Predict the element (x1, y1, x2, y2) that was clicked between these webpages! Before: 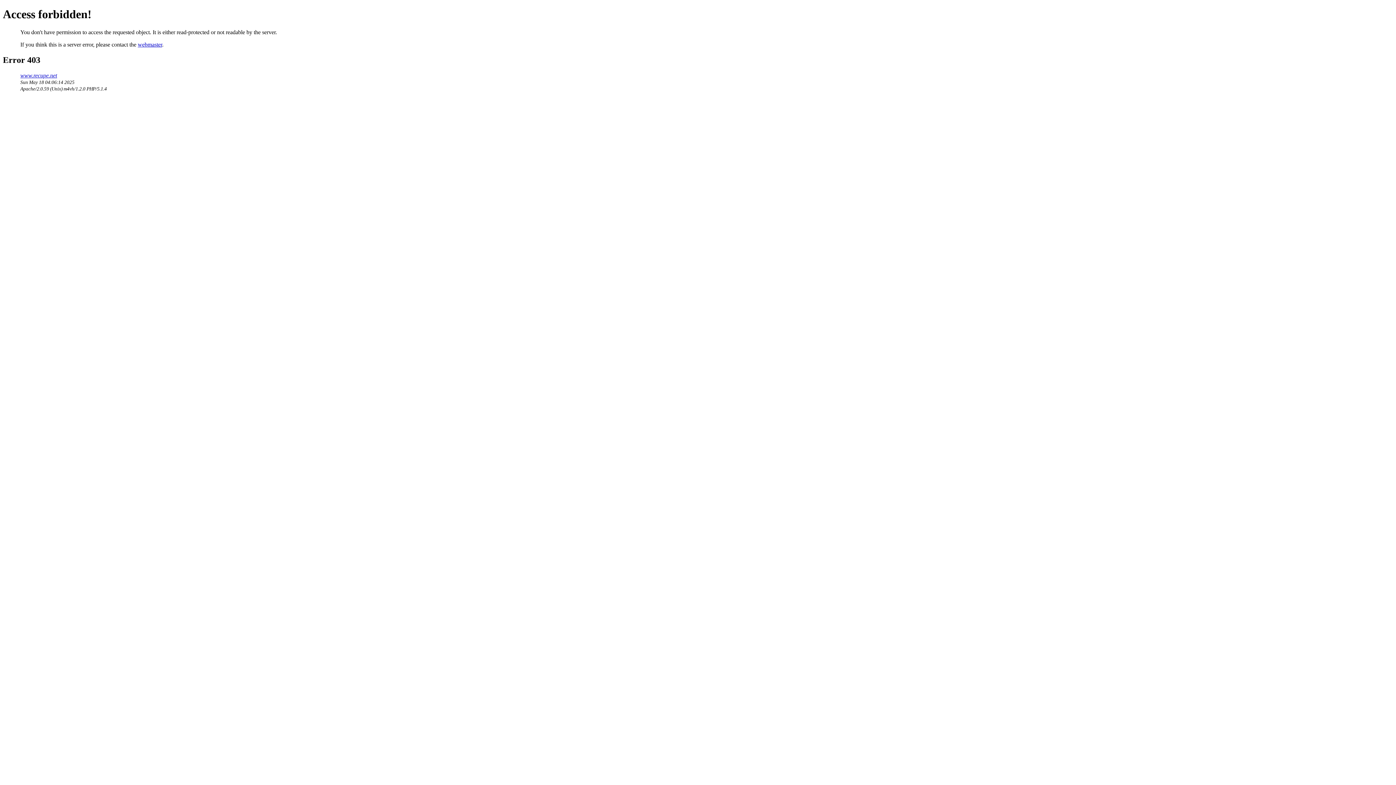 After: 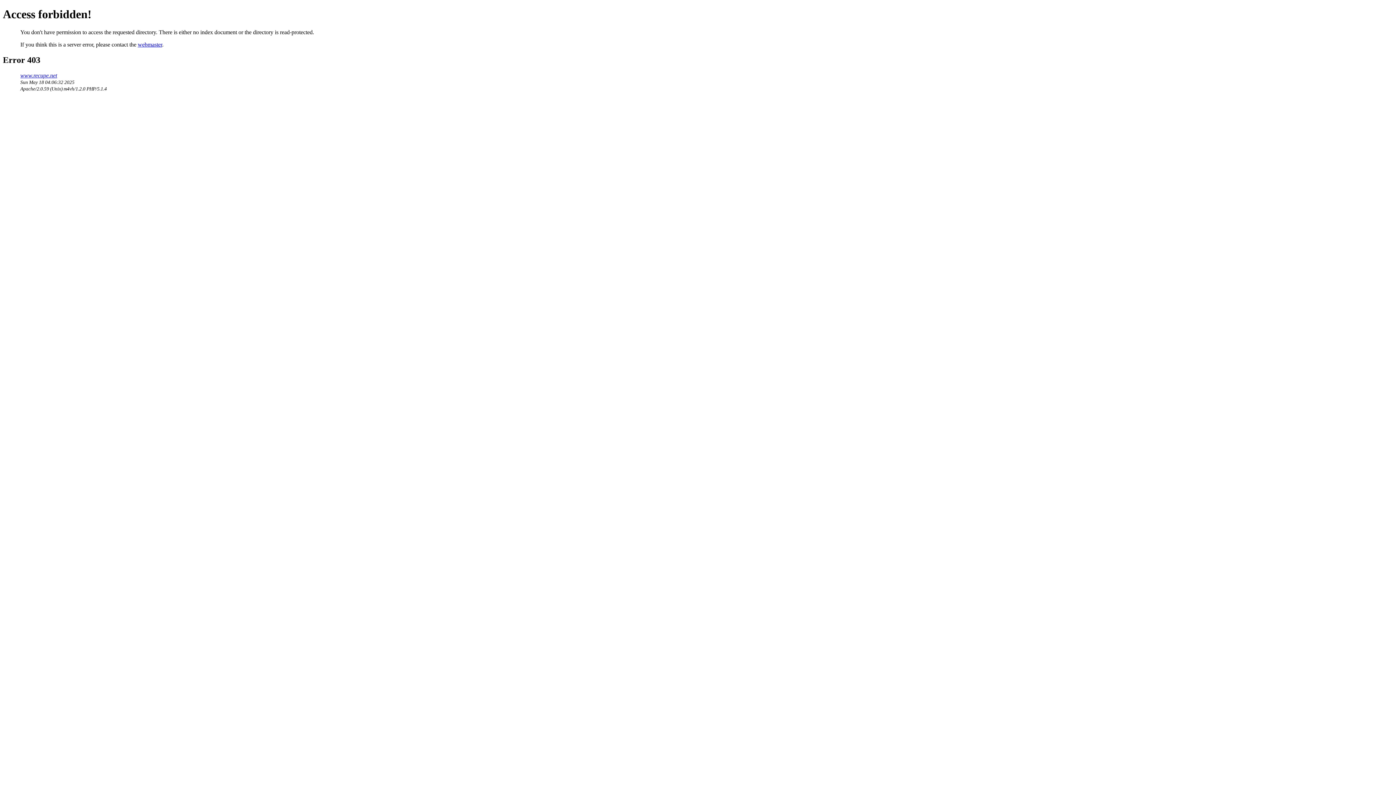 Action: bbox: (20, 72, 57, 78) label: www.recupe.net